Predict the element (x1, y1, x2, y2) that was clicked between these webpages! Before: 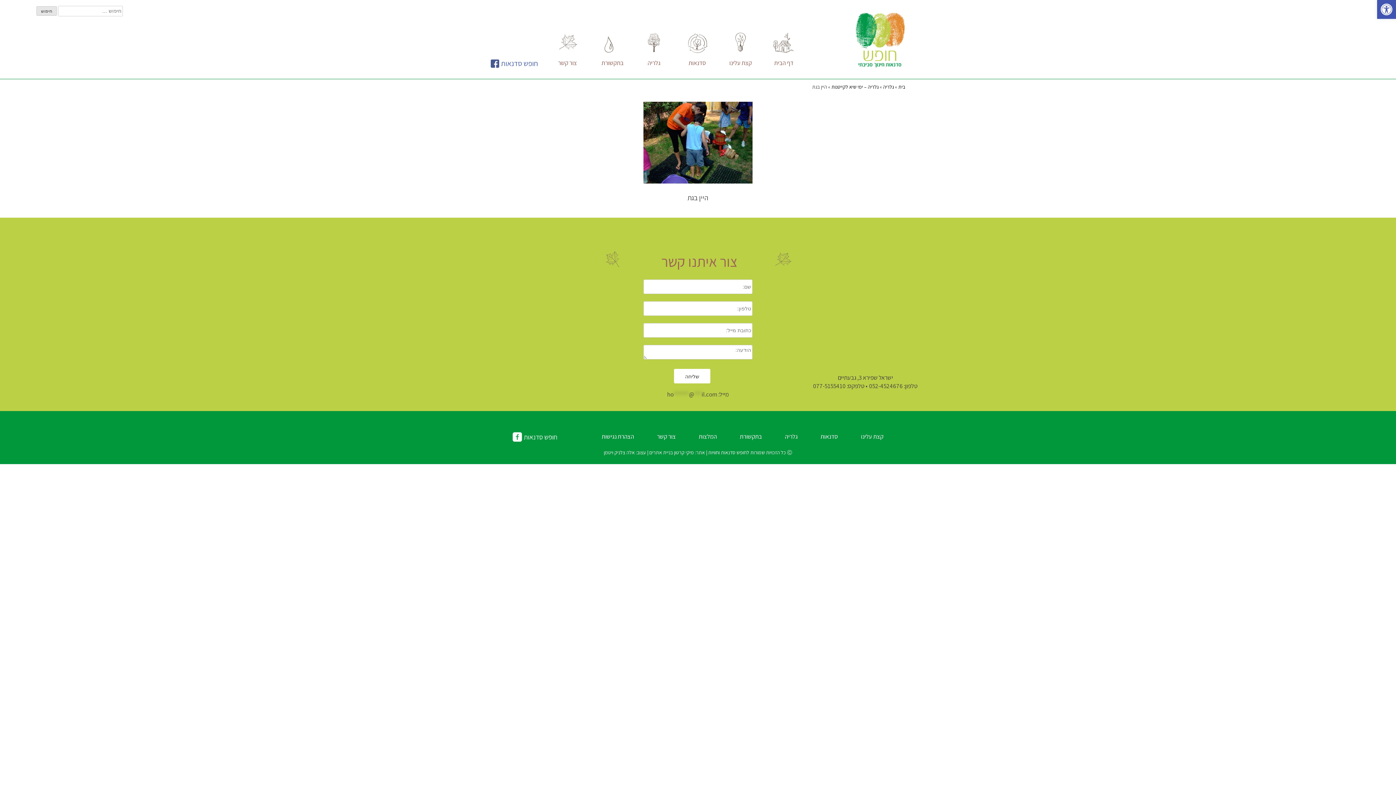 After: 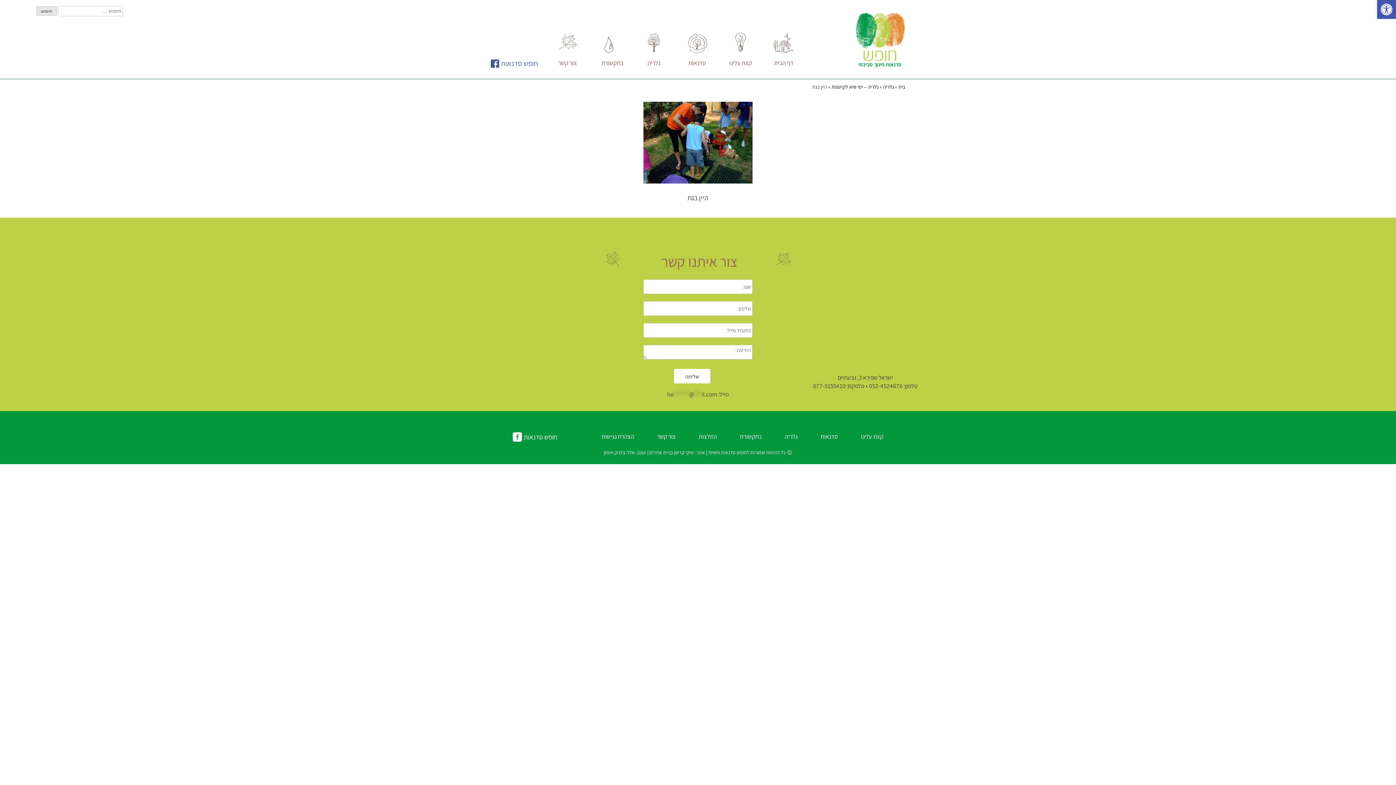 Action: bbox: (512, 432, 557, 440)